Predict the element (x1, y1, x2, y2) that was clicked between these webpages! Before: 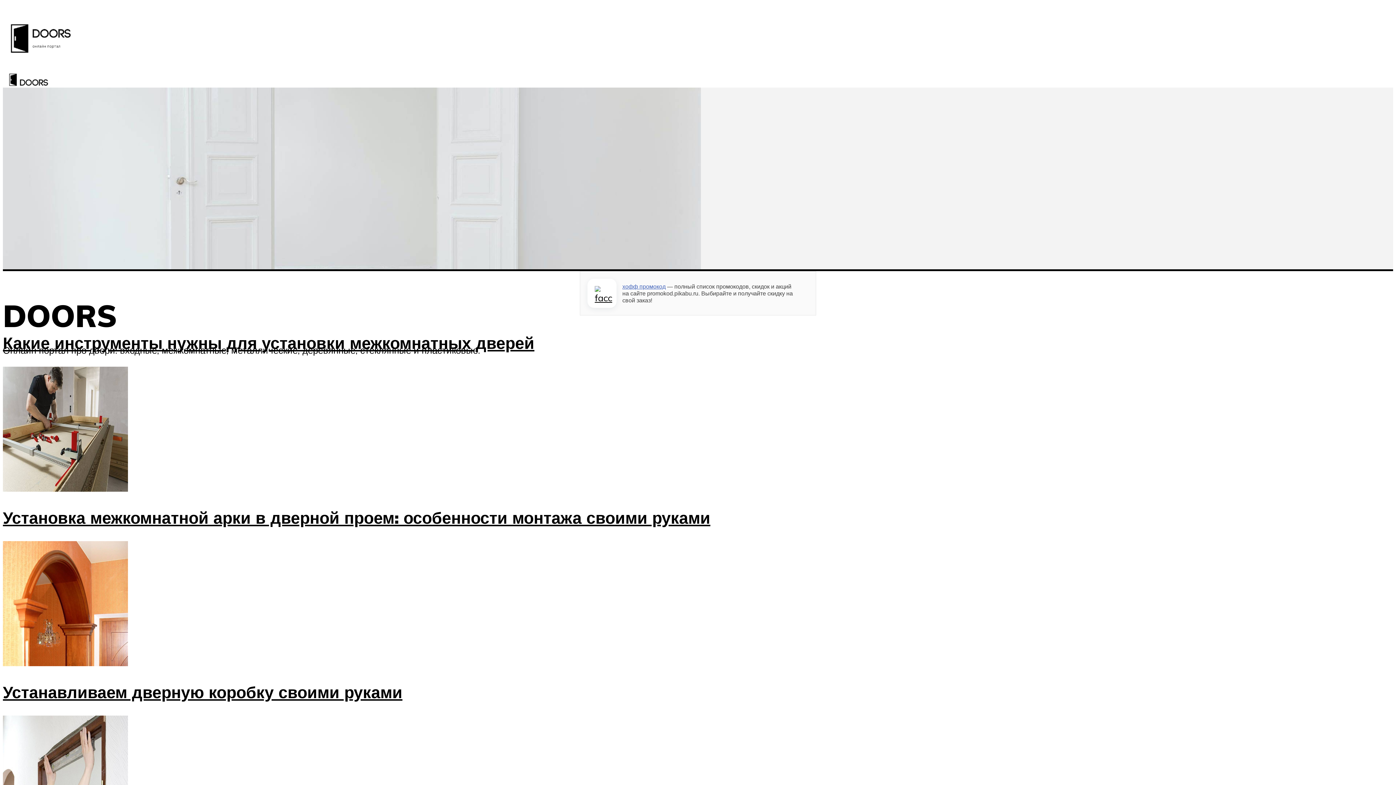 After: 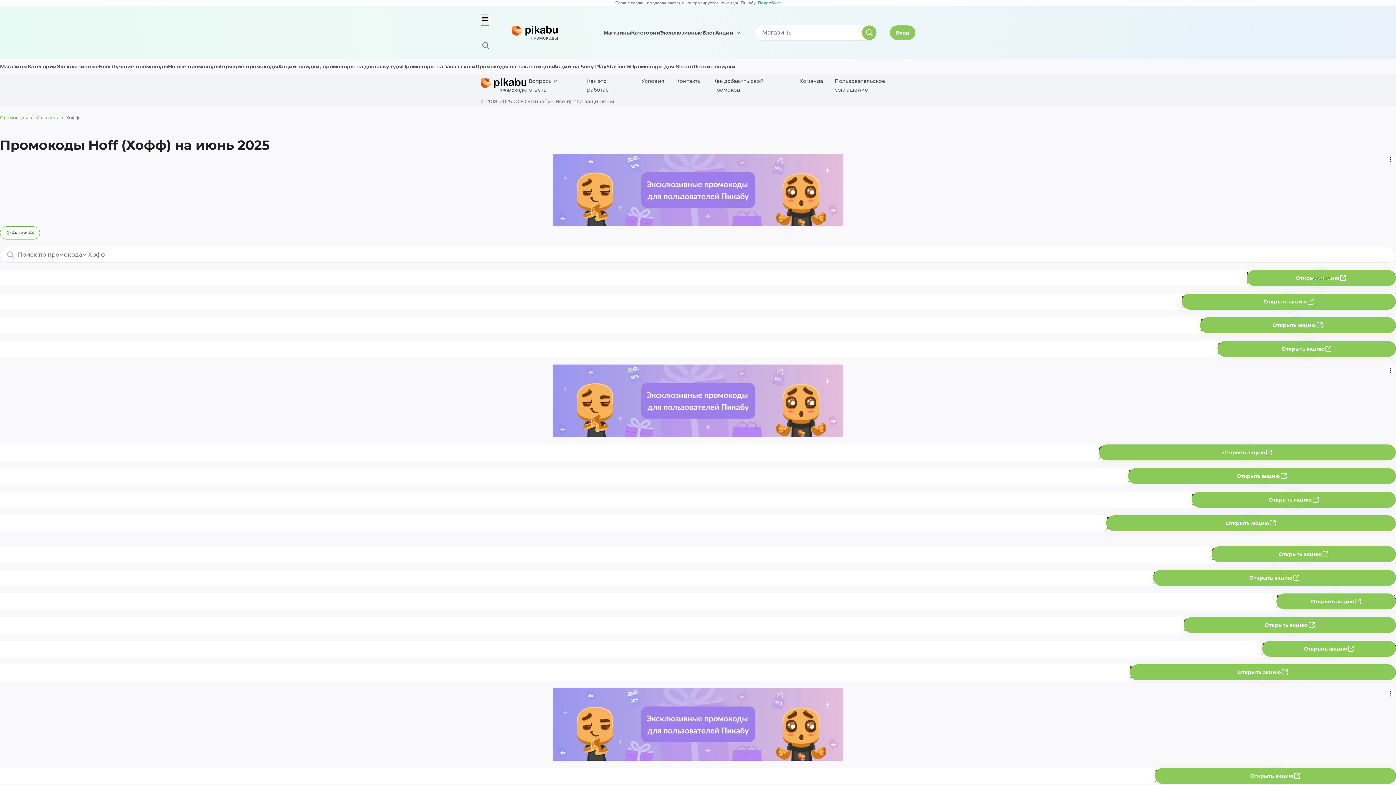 Action: label: хофф промокод bbox: (622, 283, 665, 290)